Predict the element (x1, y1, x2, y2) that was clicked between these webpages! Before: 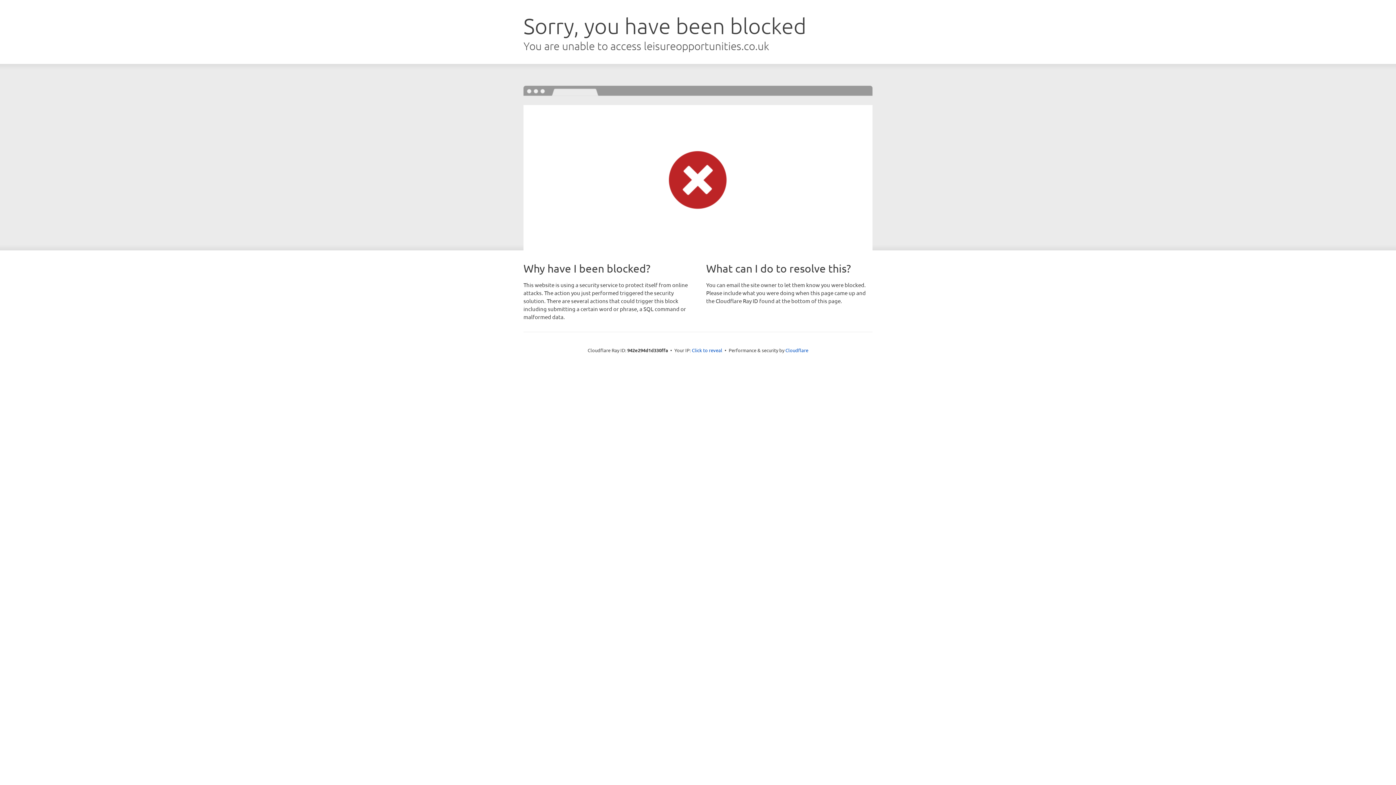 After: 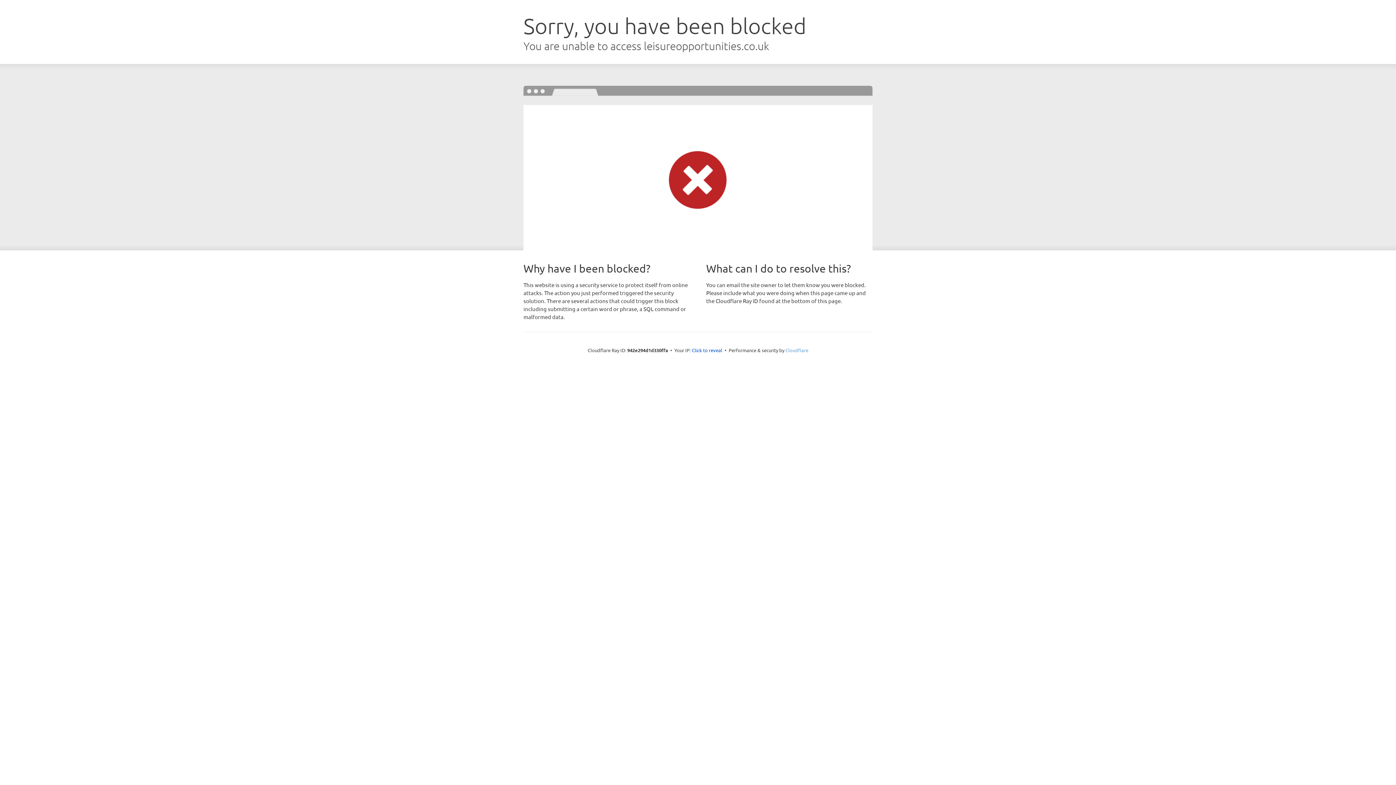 Action: label: Cloudflare bbox: (785, 347, 808, 353)